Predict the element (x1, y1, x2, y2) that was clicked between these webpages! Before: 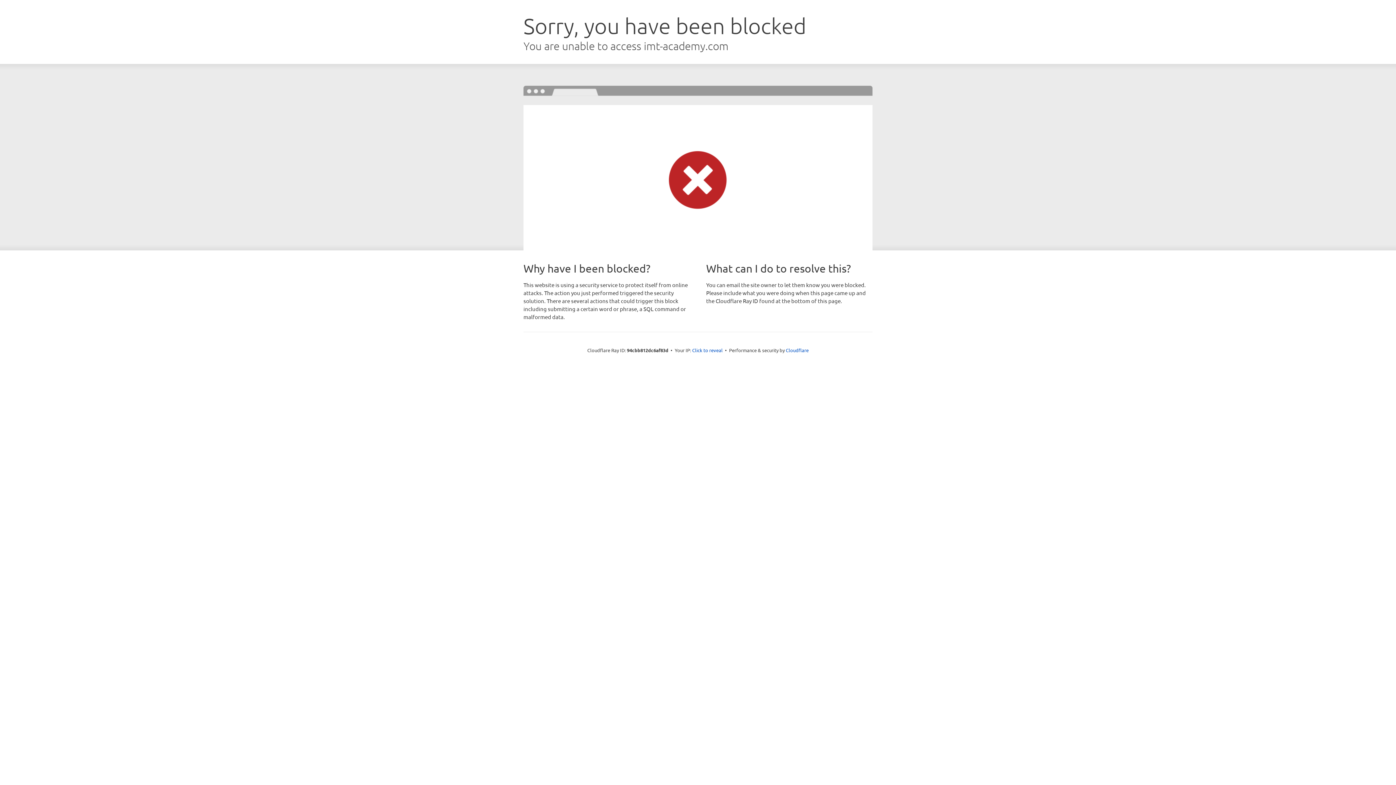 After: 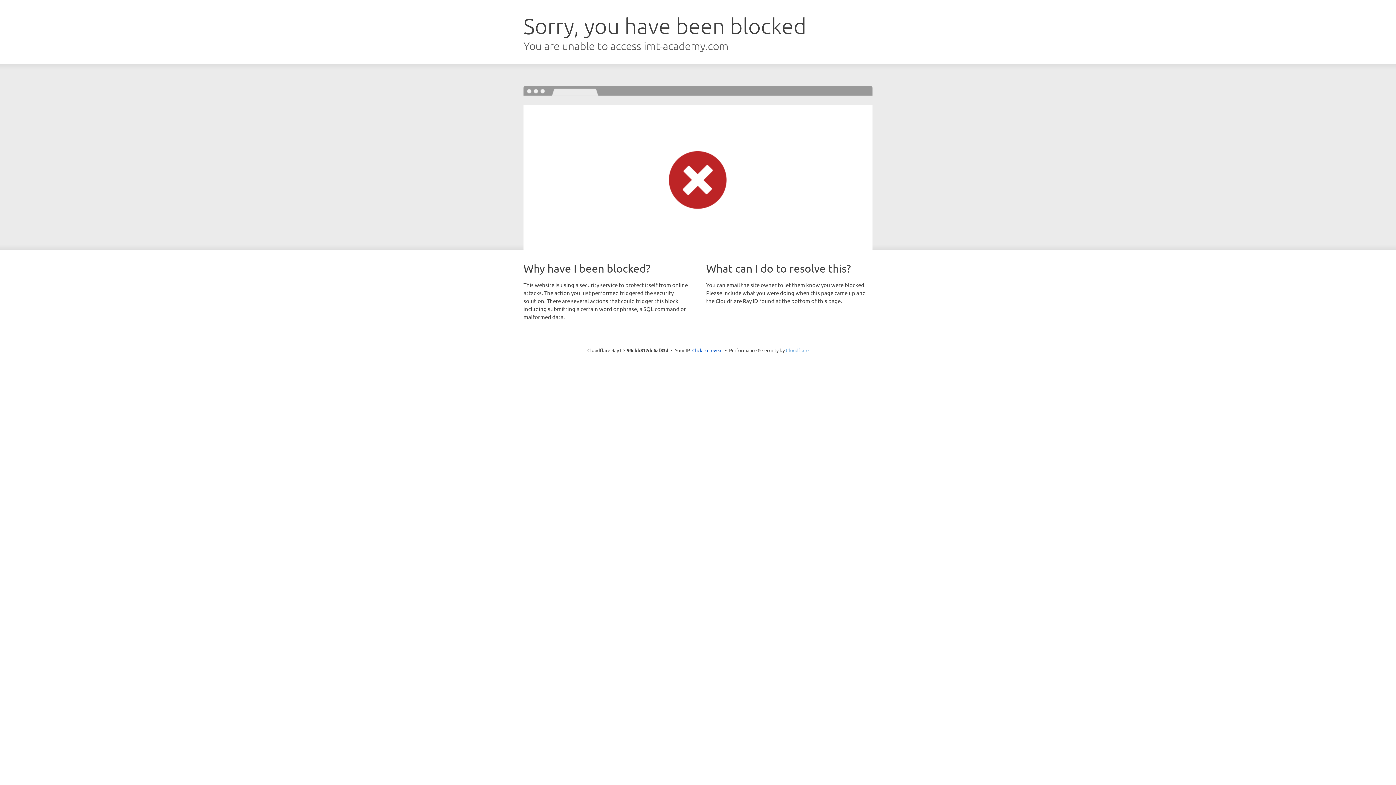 Action: label: Cloudflare bbox: (786, 347, 808, 353)